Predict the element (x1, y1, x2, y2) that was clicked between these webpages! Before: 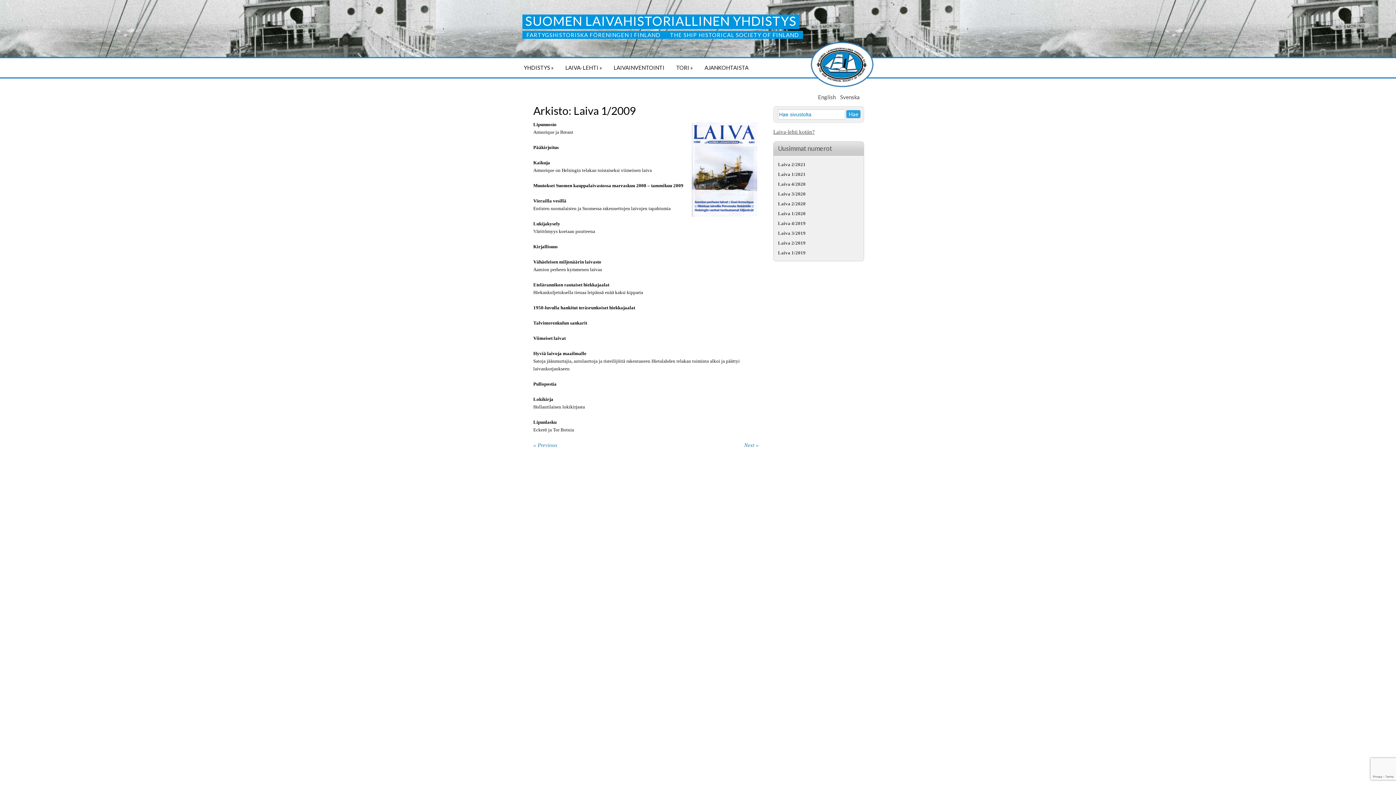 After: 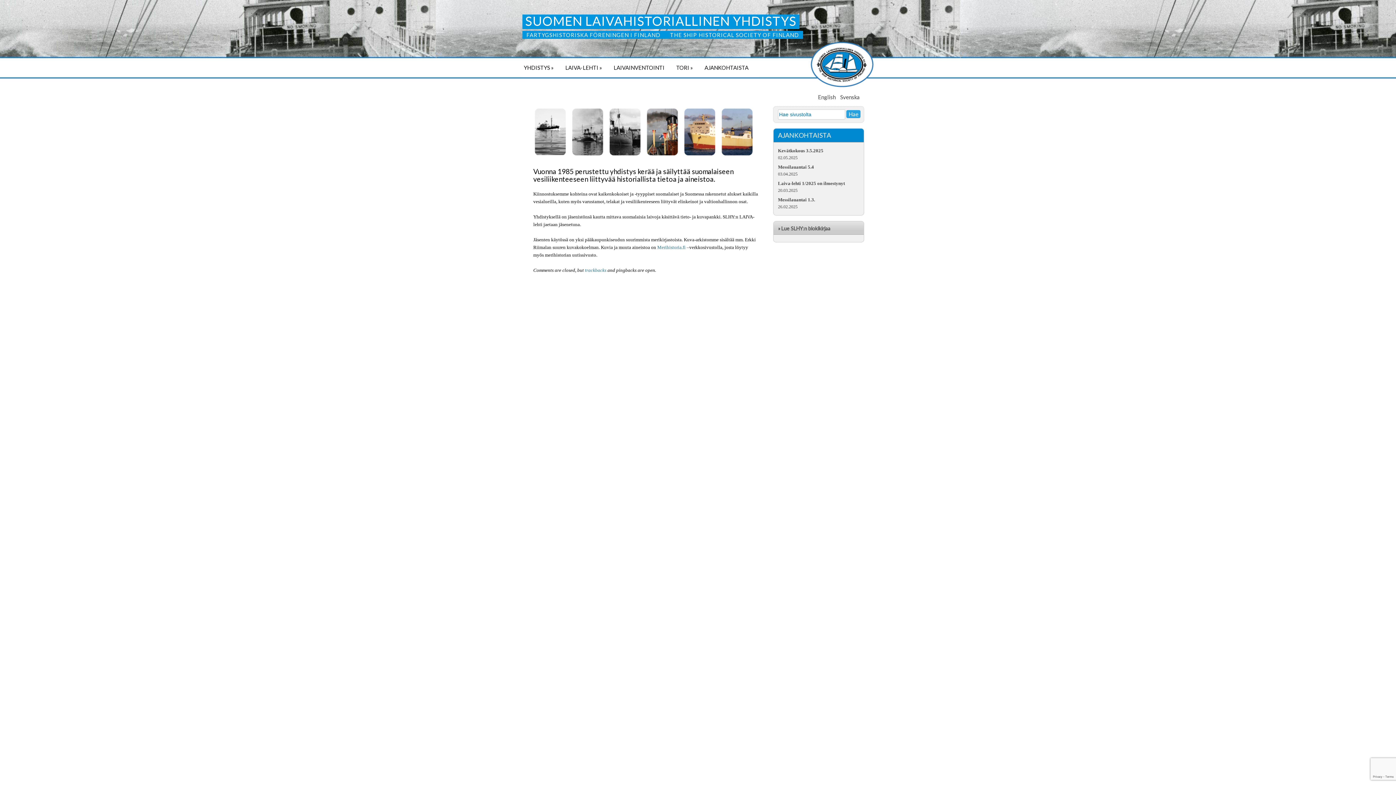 Action: bbox: (522, 12, 799, 29) label: SUOMEN LAIVAHISTORIALLINEN YHDISTYS